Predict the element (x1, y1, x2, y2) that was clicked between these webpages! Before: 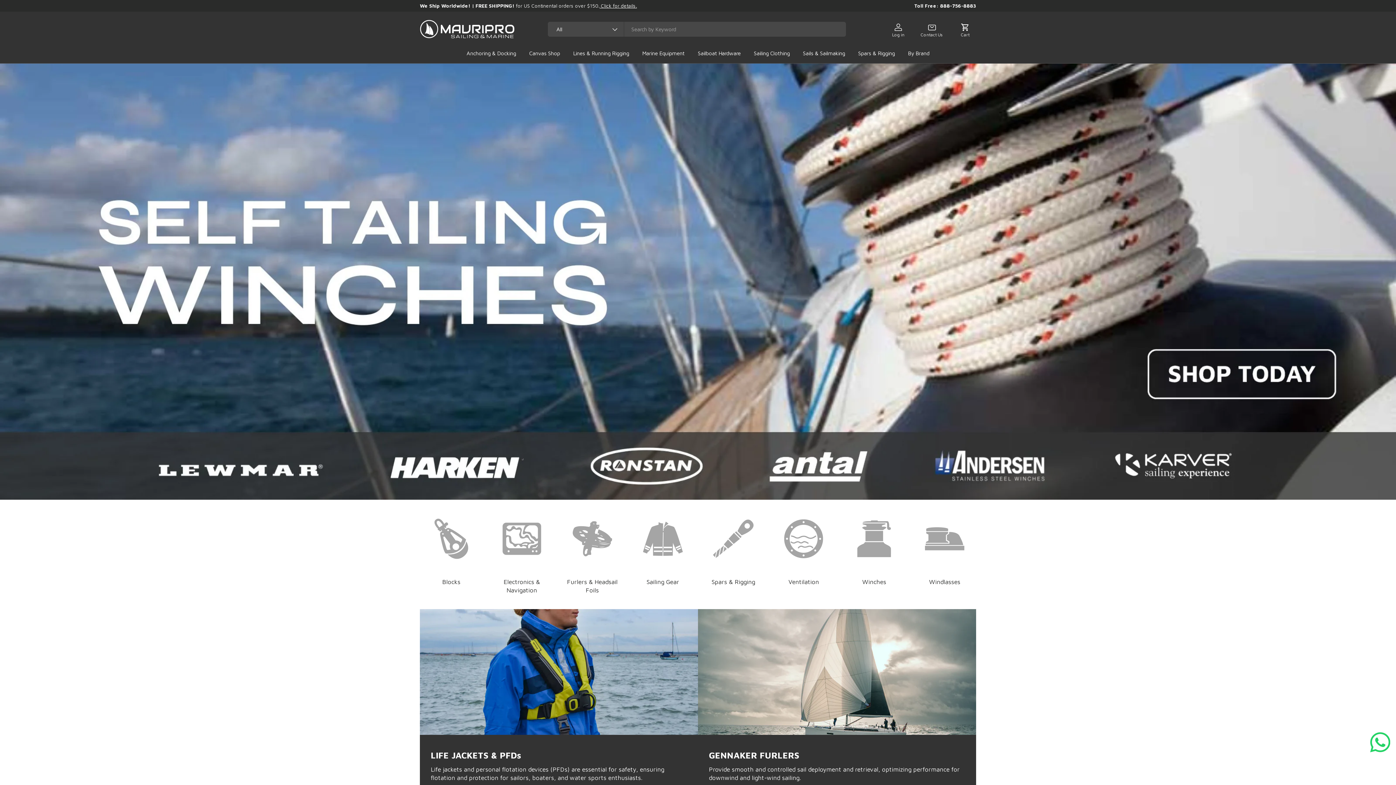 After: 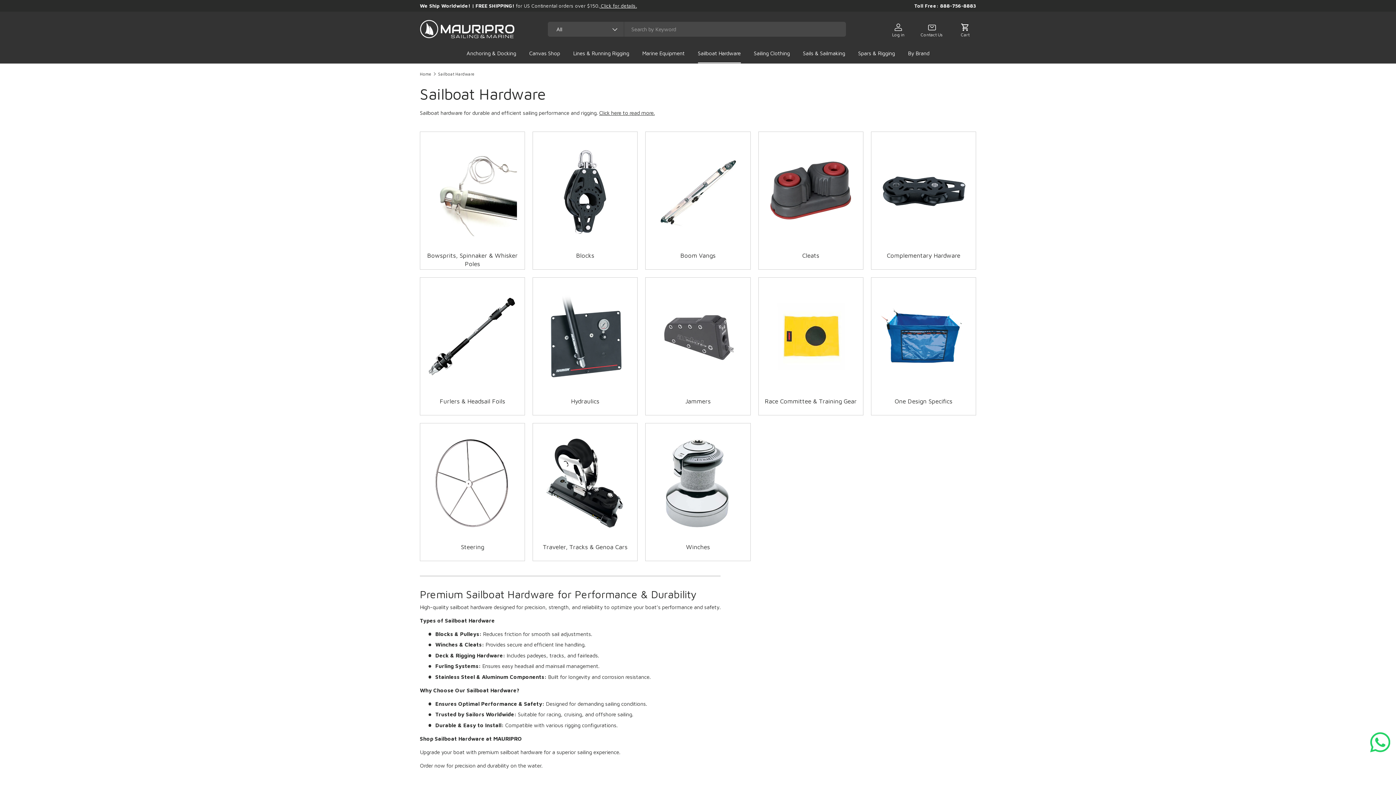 Action: label: Sailboat Hardware bbox: (698, 46, 740, 63)